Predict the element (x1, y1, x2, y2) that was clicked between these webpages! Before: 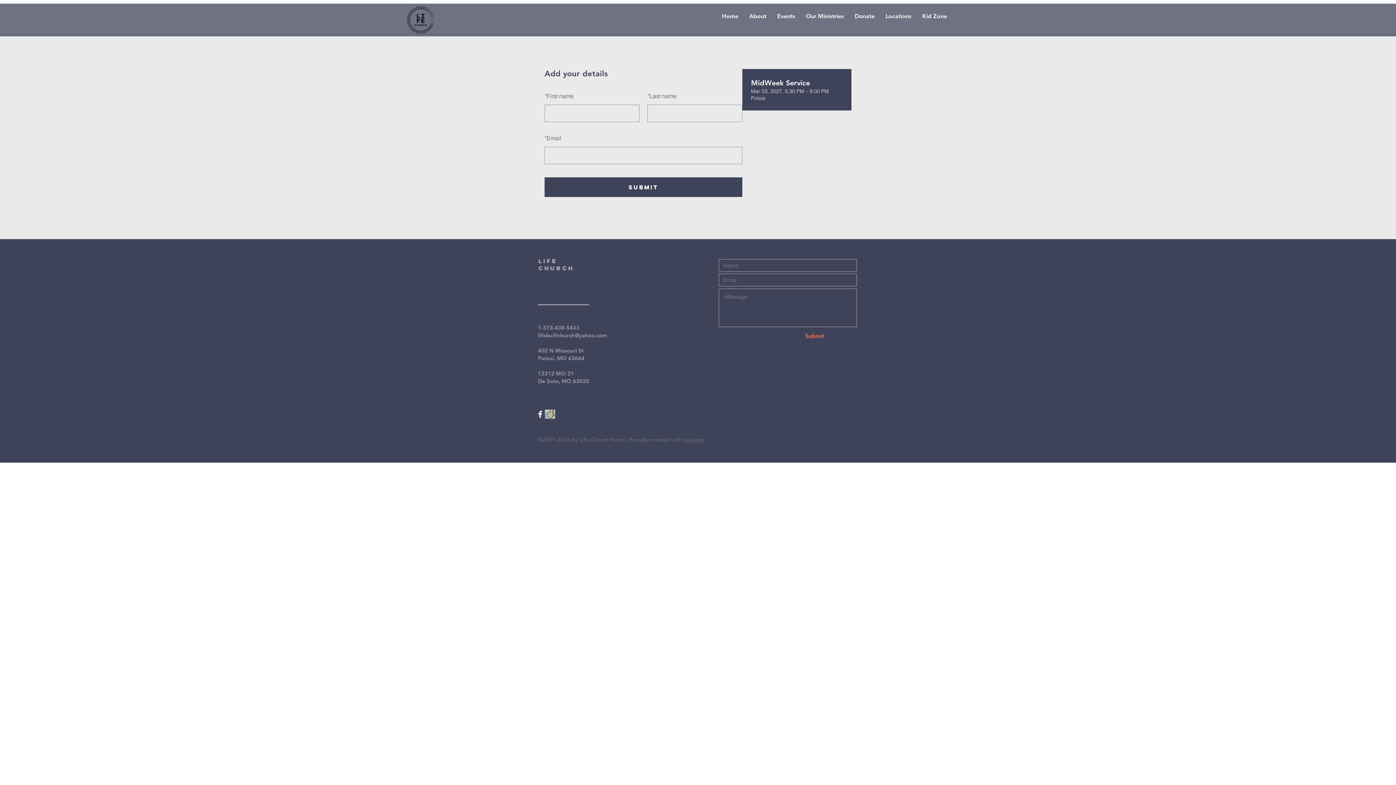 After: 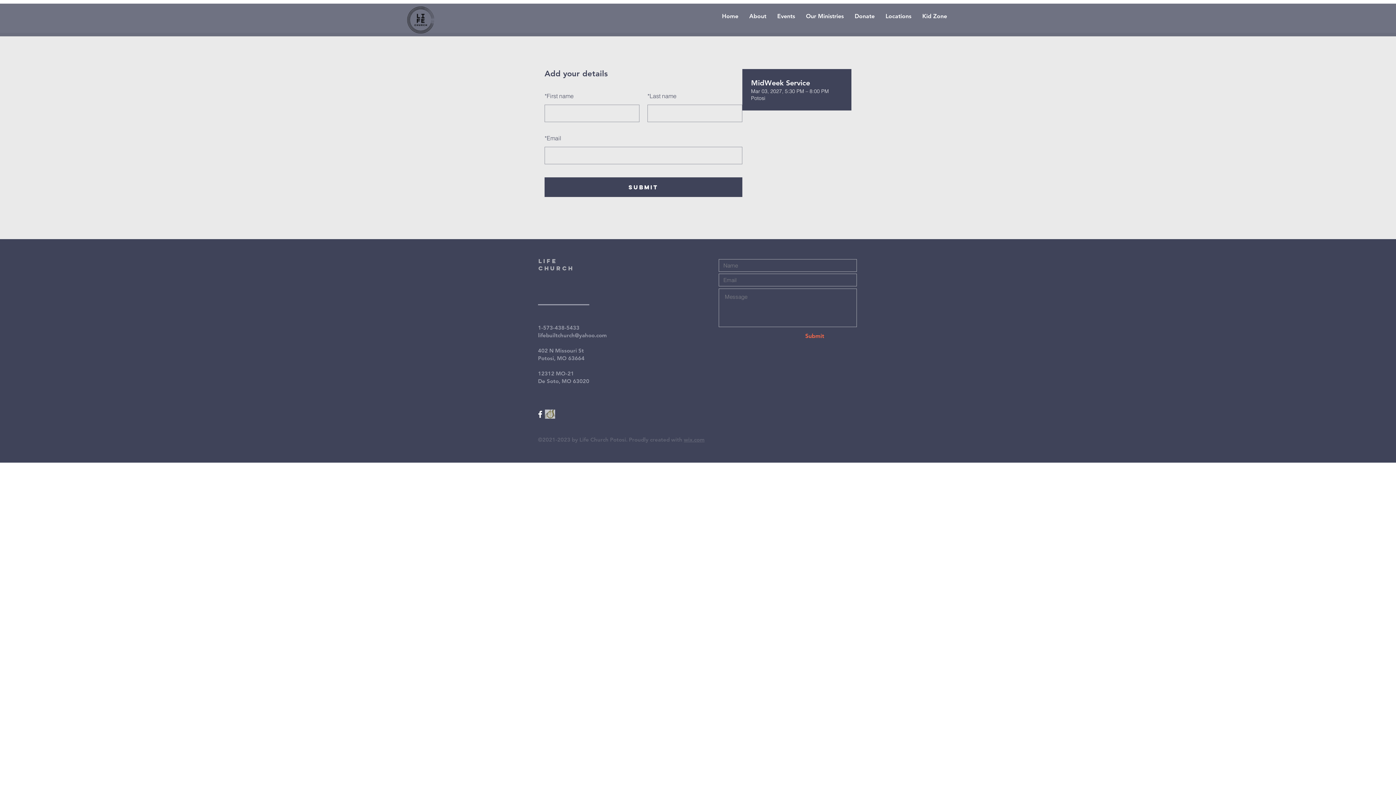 Action: label: wix.com bbox: (684, 436, 704, 443)